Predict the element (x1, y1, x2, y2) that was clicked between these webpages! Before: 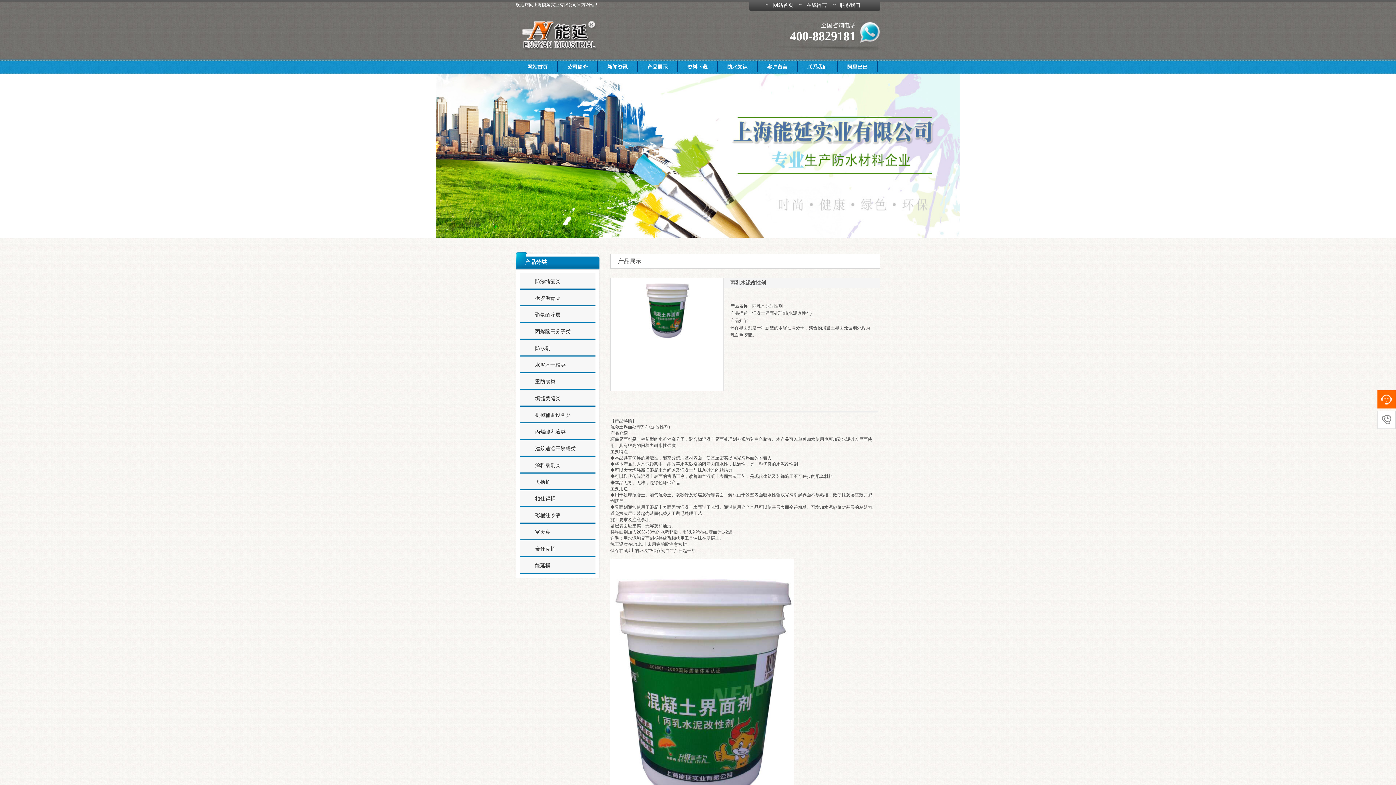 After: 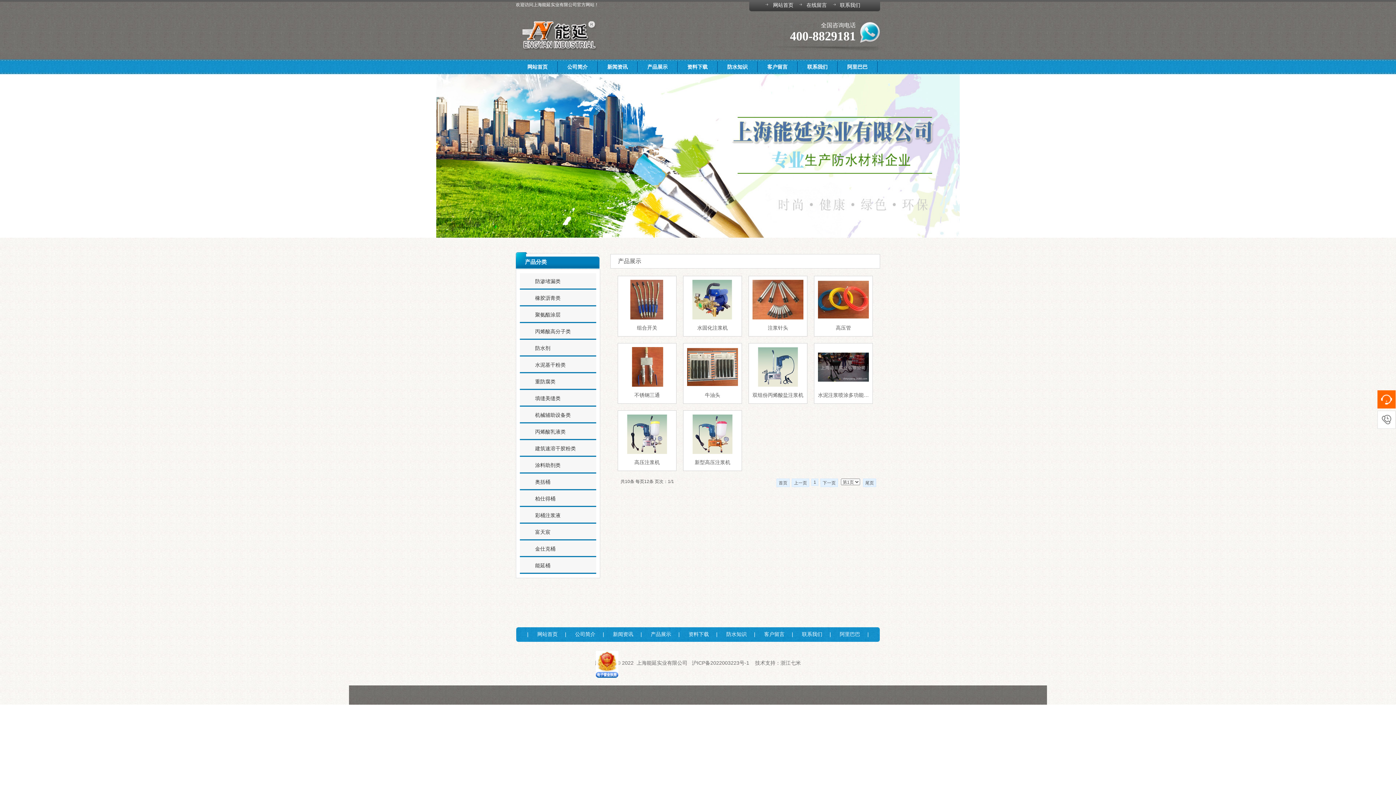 Action: label: 机械辅助设备类 bbox: (535, 412, 570, 418)